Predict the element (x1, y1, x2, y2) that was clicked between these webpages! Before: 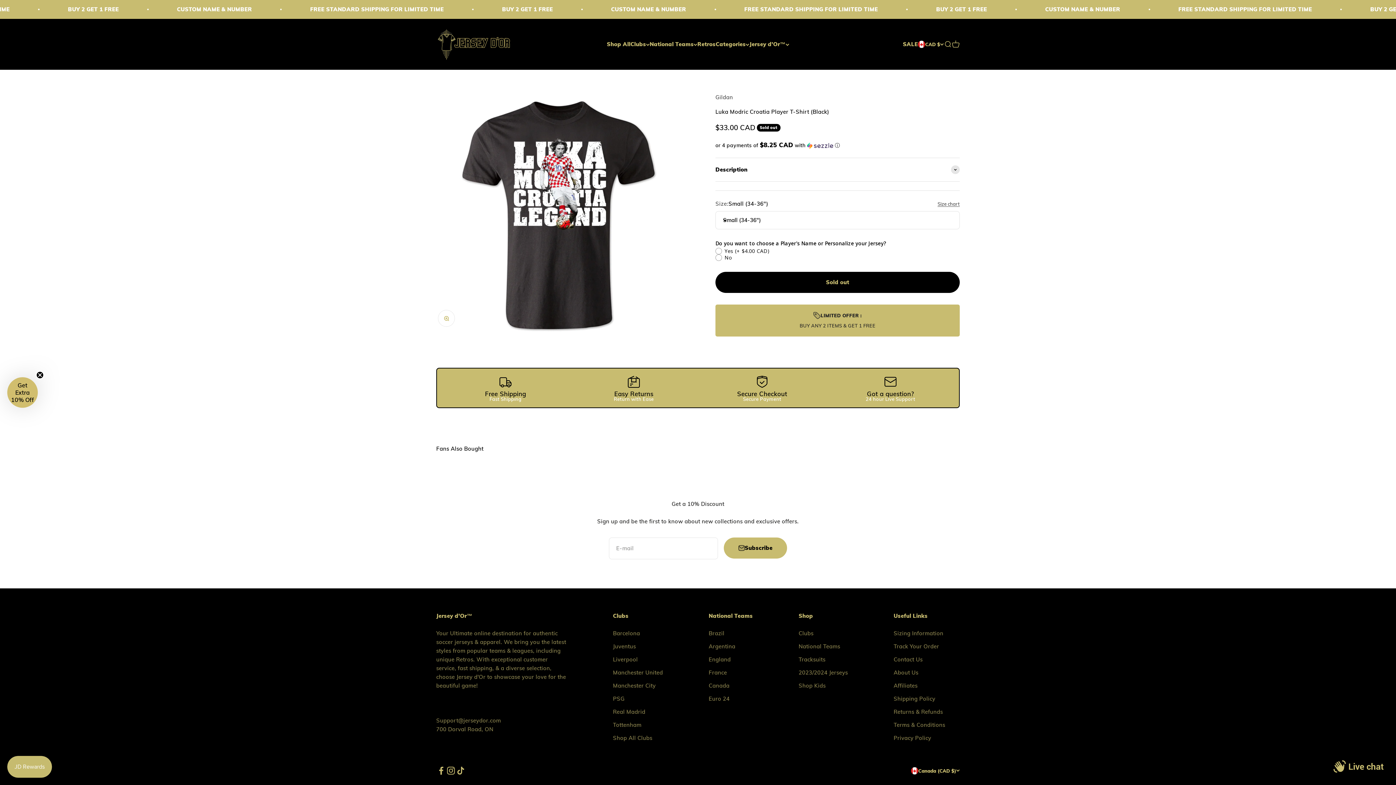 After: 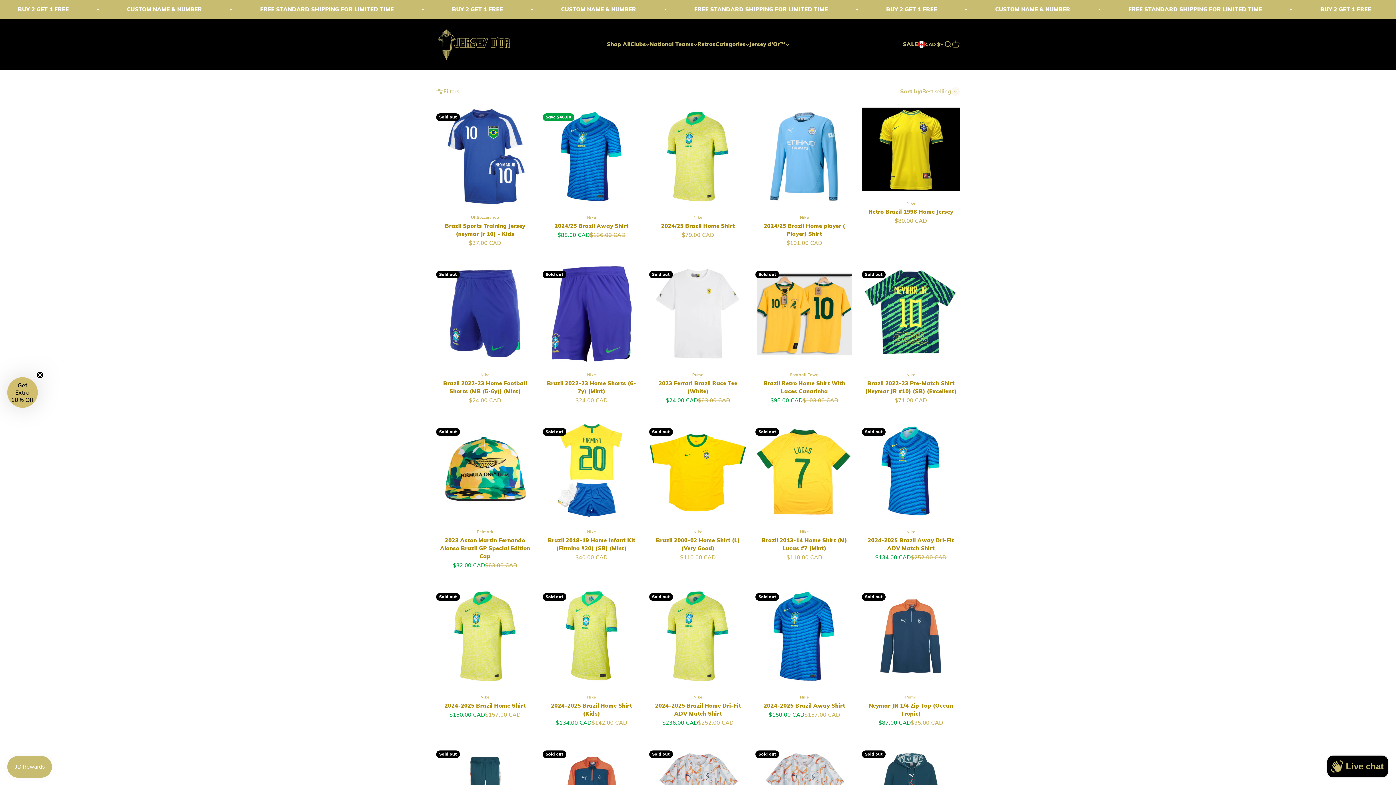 Action: bbox: (708, 629, 724, 638) label: Brazil